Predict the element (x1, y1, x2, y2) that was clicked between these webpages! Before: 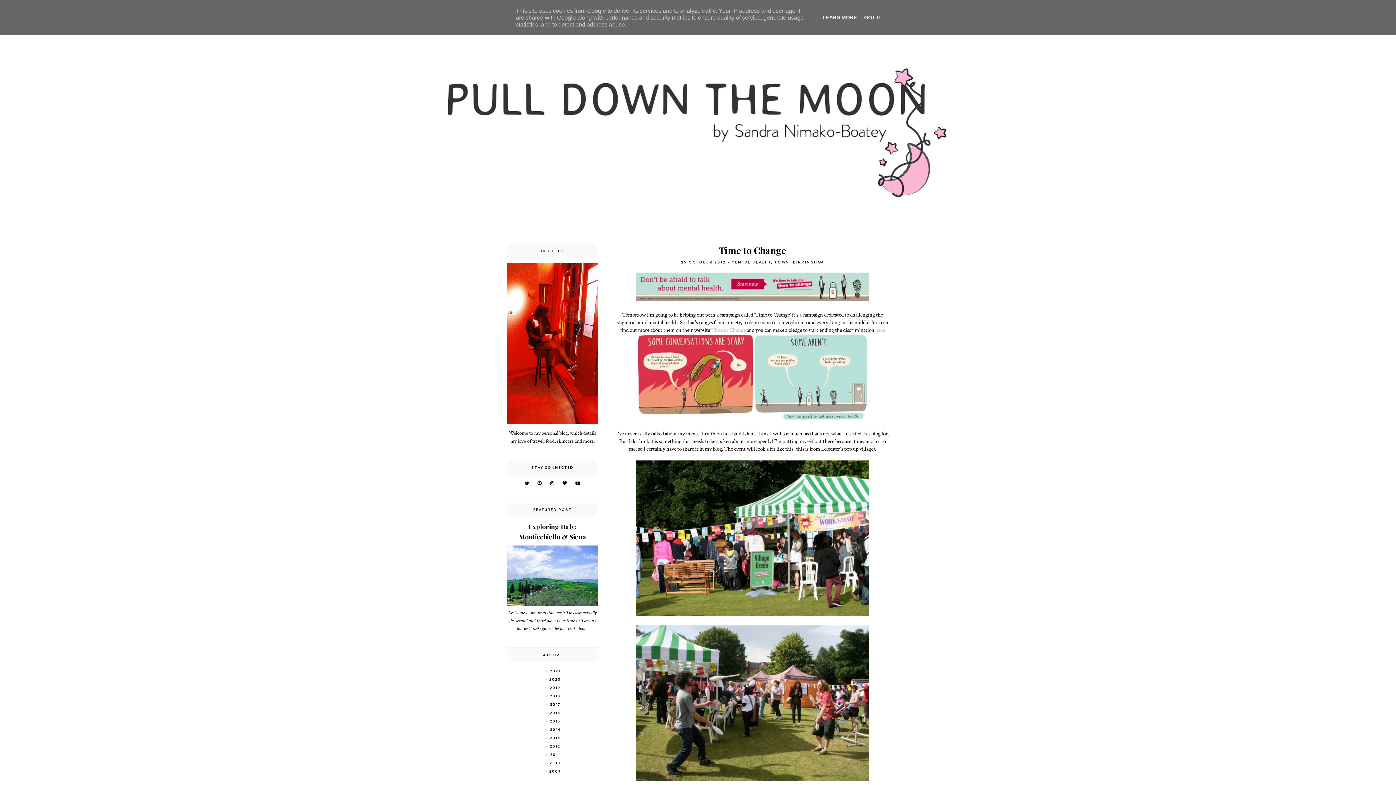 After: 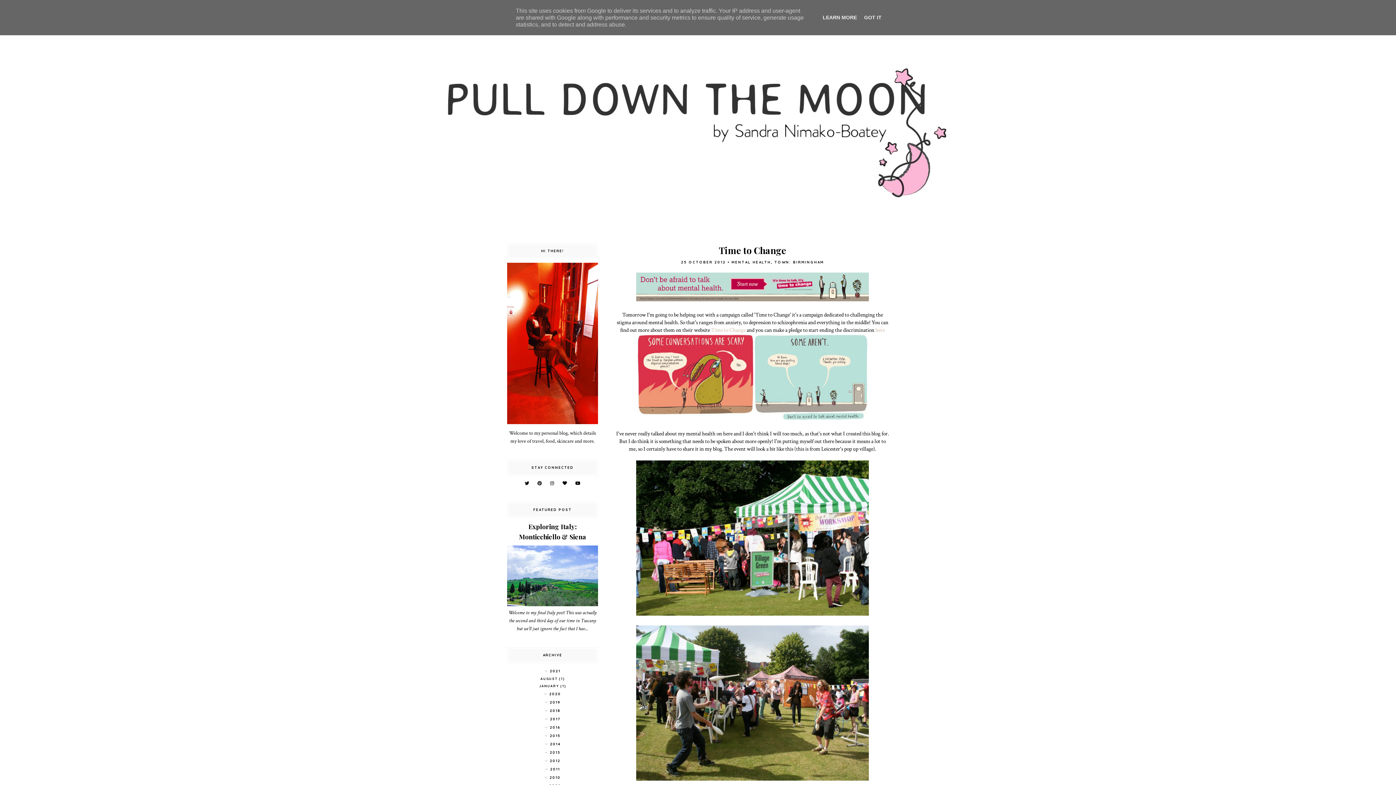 Action: bbox: (507, 667, 598, 676)